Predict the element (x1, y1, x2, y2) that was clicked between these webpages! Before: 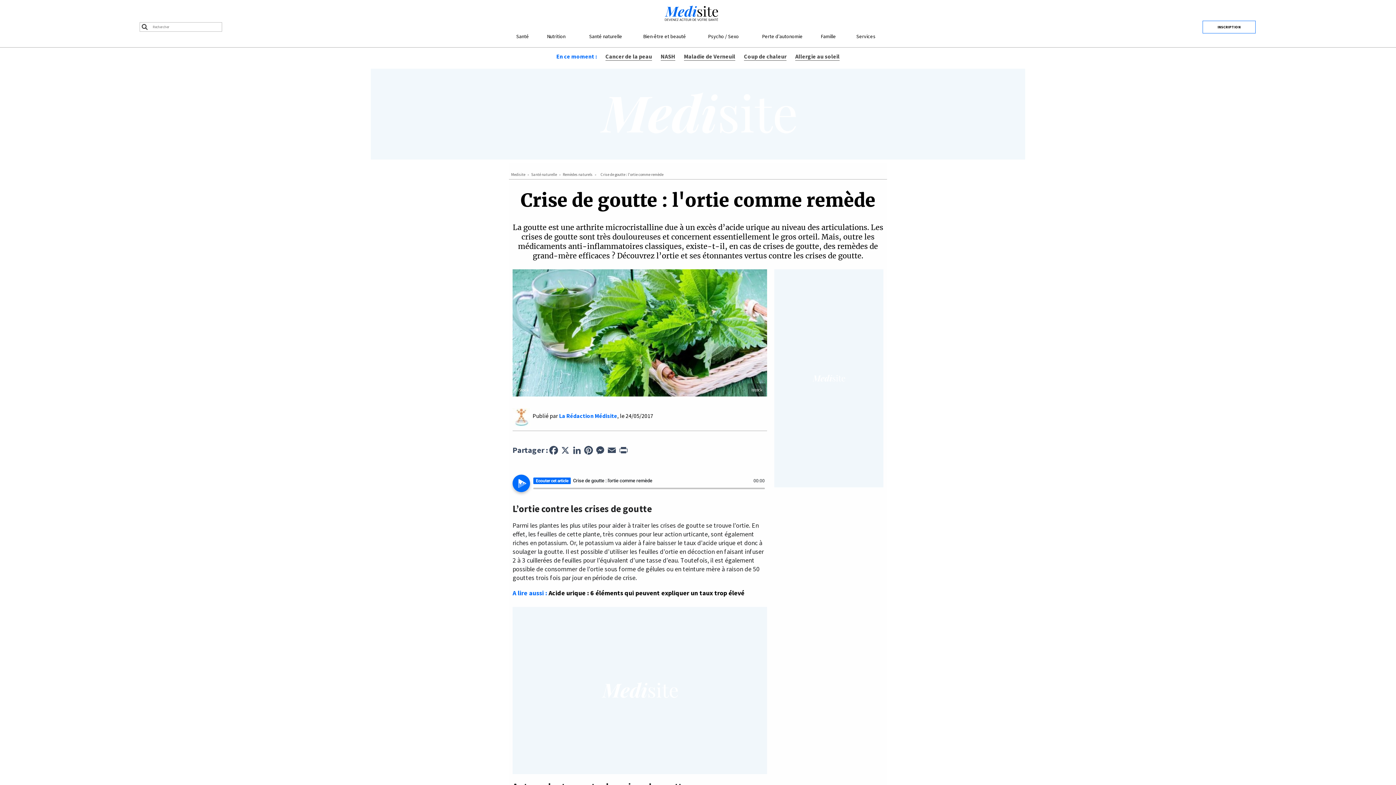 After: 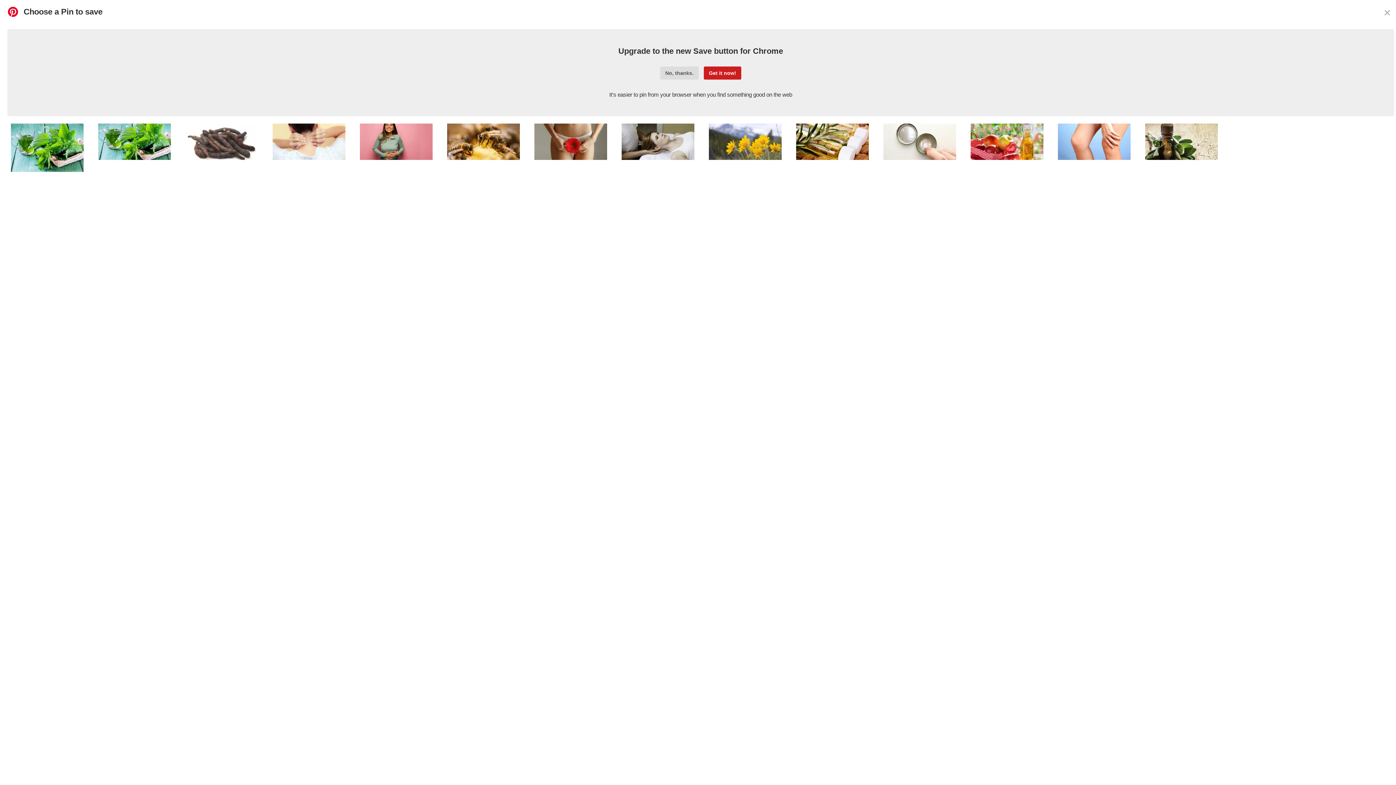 Action: bbox: (582, 446, 594, 453) label: Pinterest